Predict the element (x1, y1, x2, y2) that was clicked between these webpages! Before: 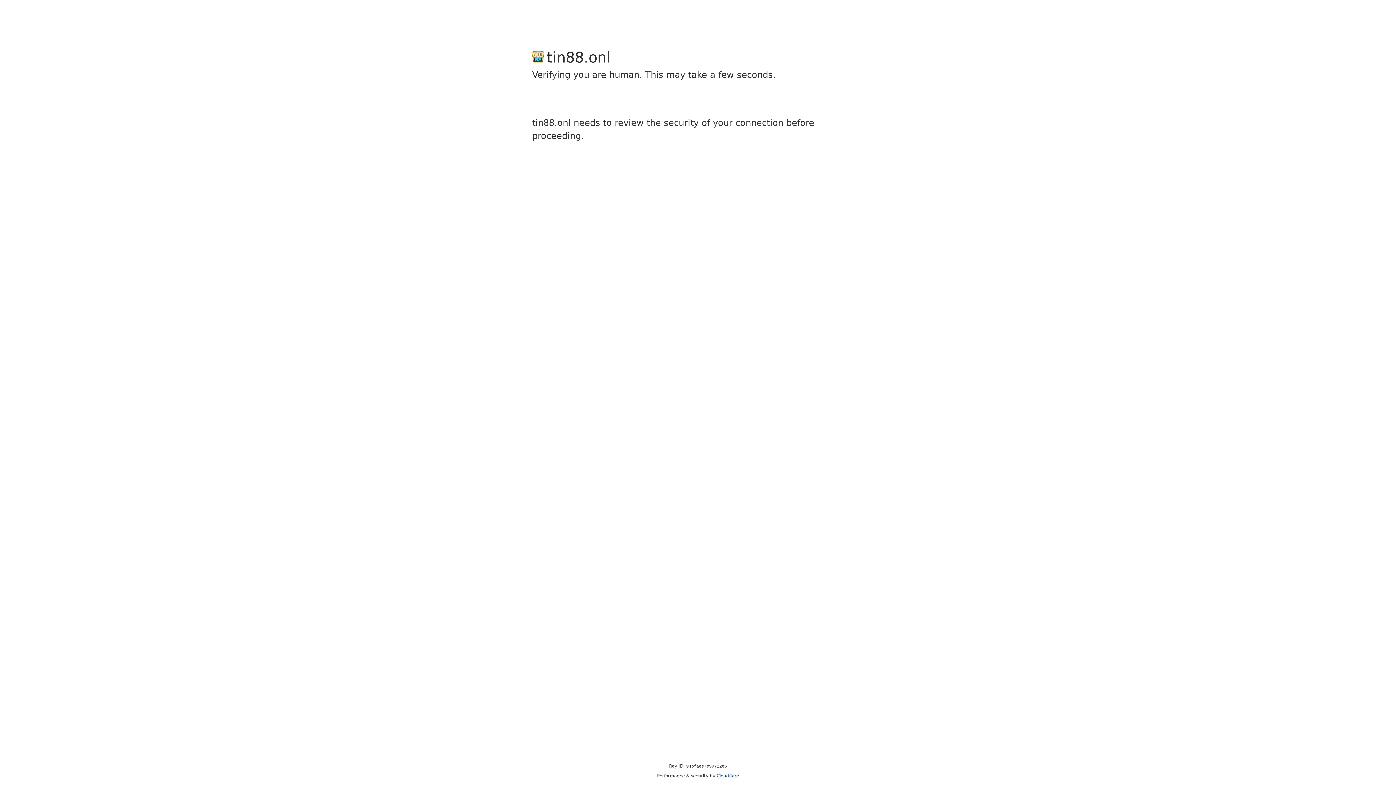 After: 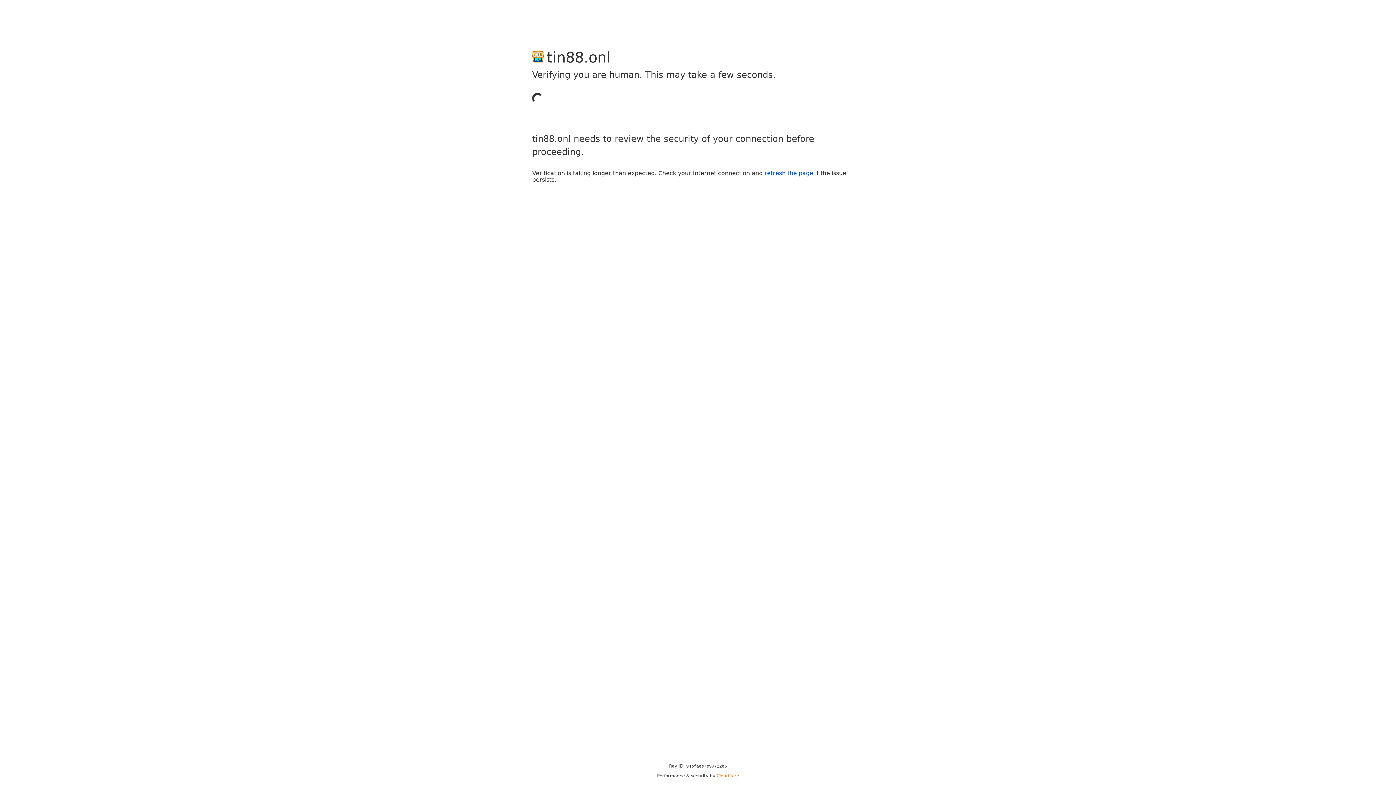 Action: bbox: (716, 773, 739, 778) label: Cloudflare